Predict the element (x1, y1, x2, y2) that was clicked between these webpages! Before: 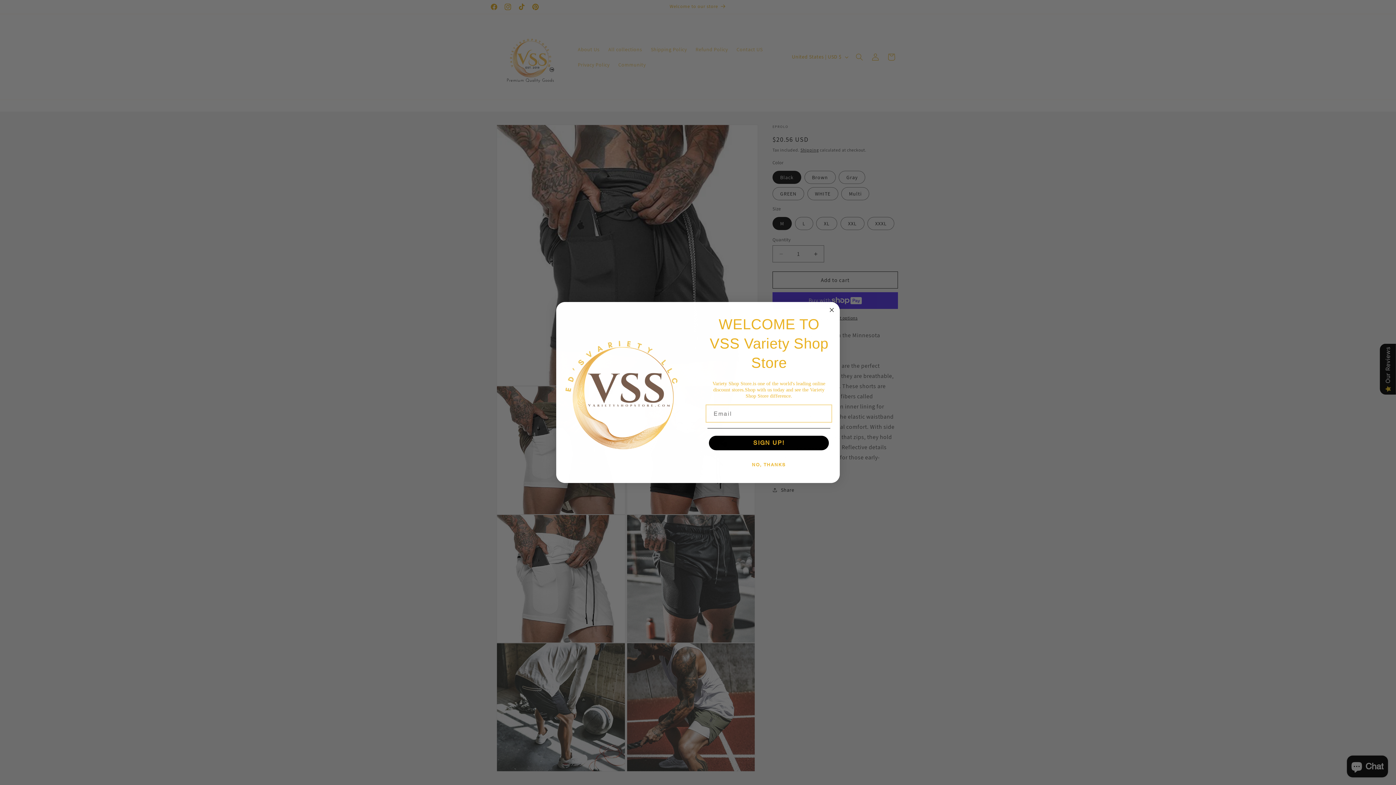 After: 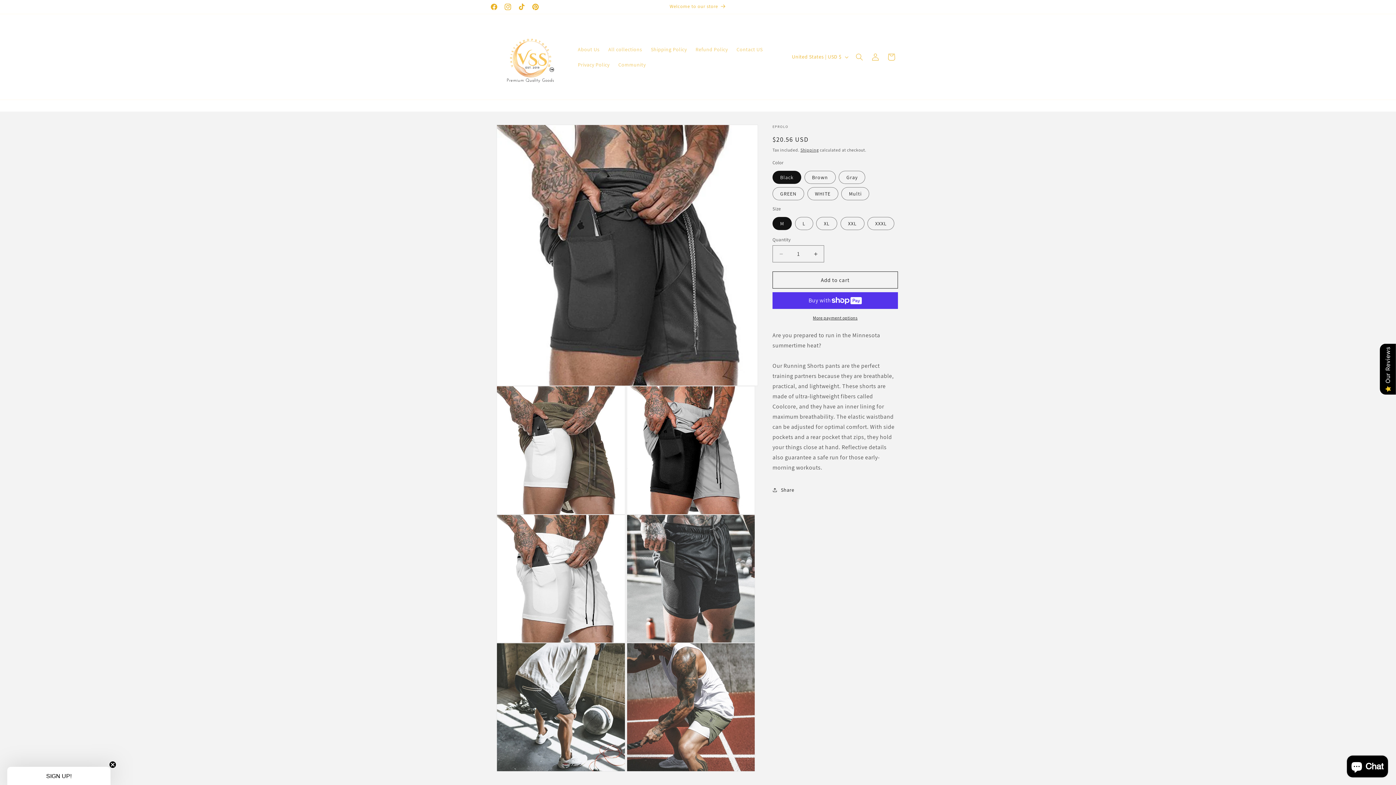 Action: label: Close dialog bbox: (827, 305, 836, 314)